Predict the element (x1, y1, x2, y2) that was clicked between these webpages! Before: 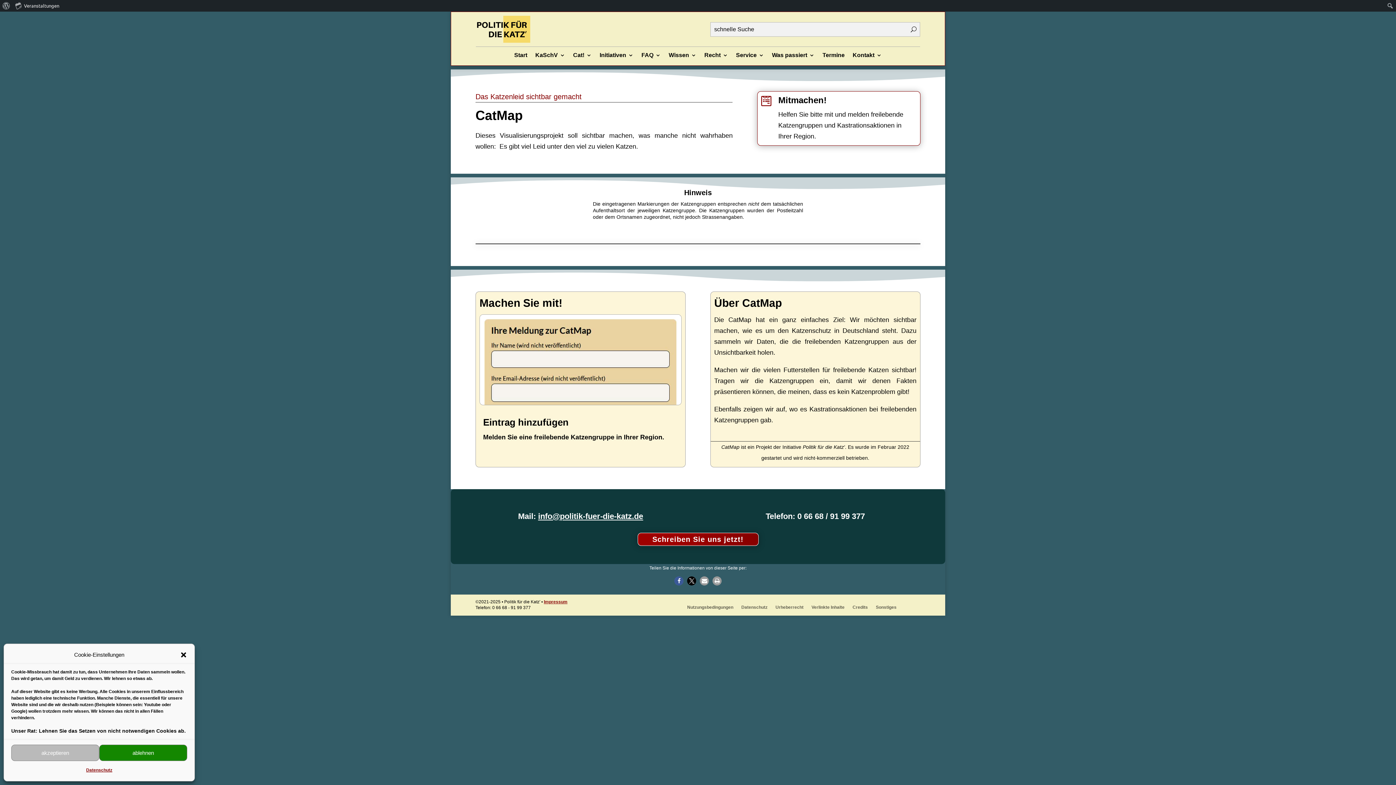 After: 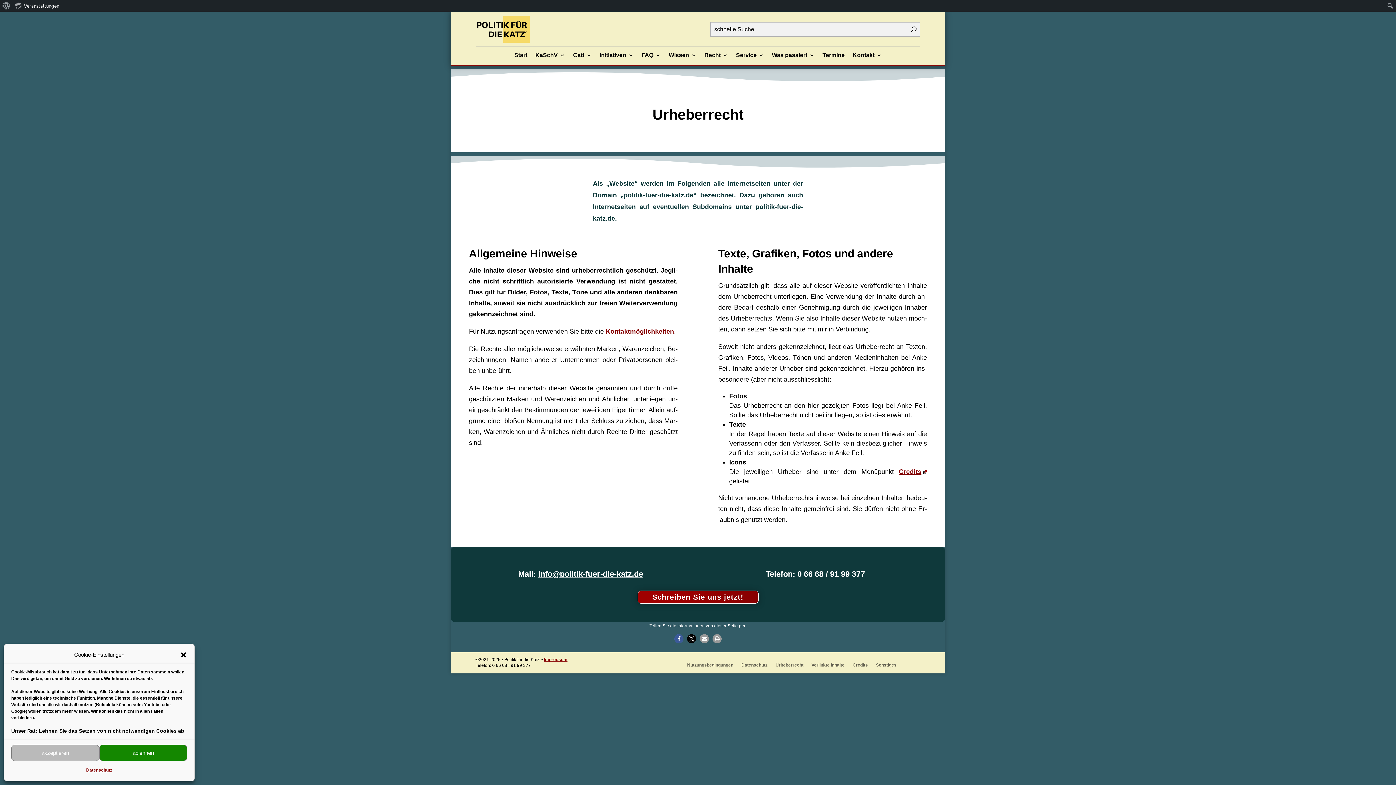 Action: bbox: (775, 602, 803, 616) label: Urheberrecht